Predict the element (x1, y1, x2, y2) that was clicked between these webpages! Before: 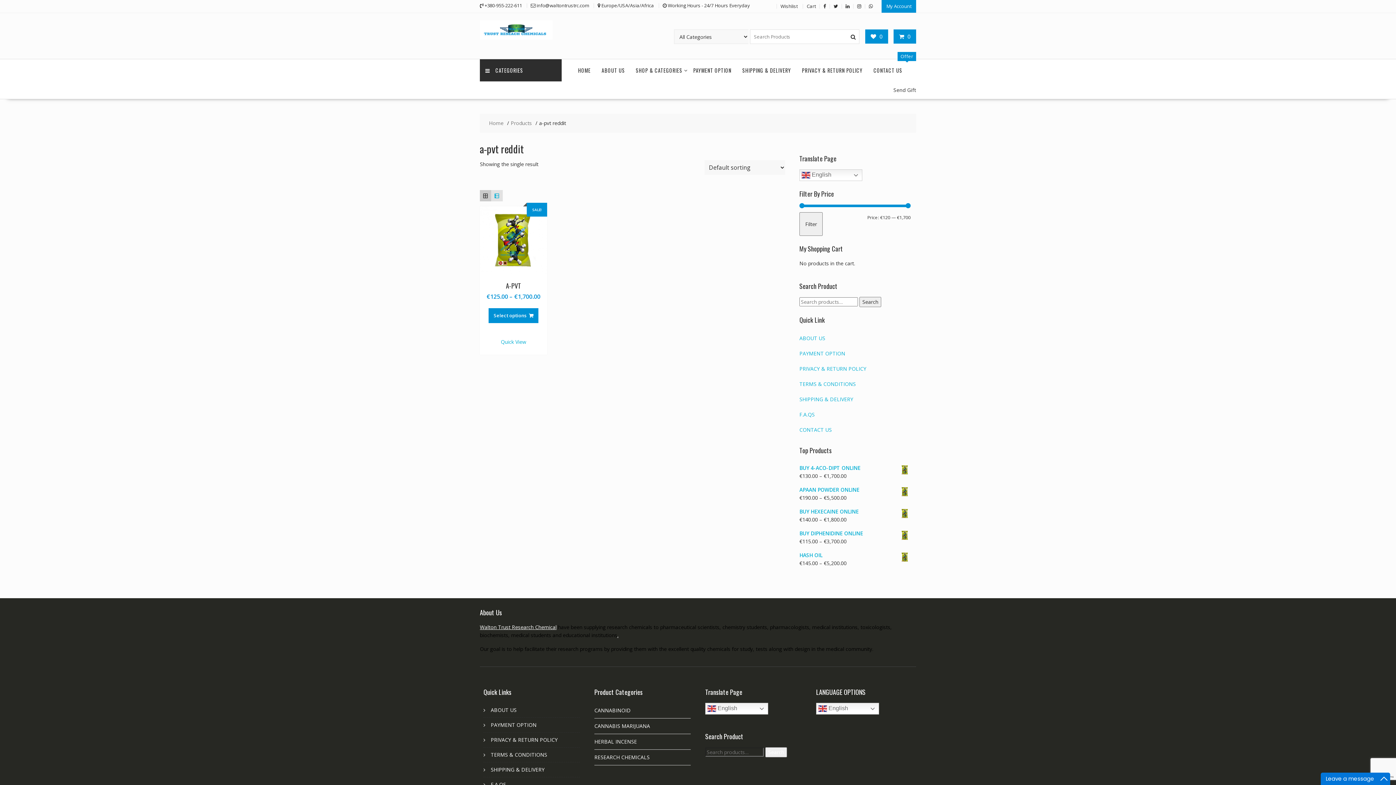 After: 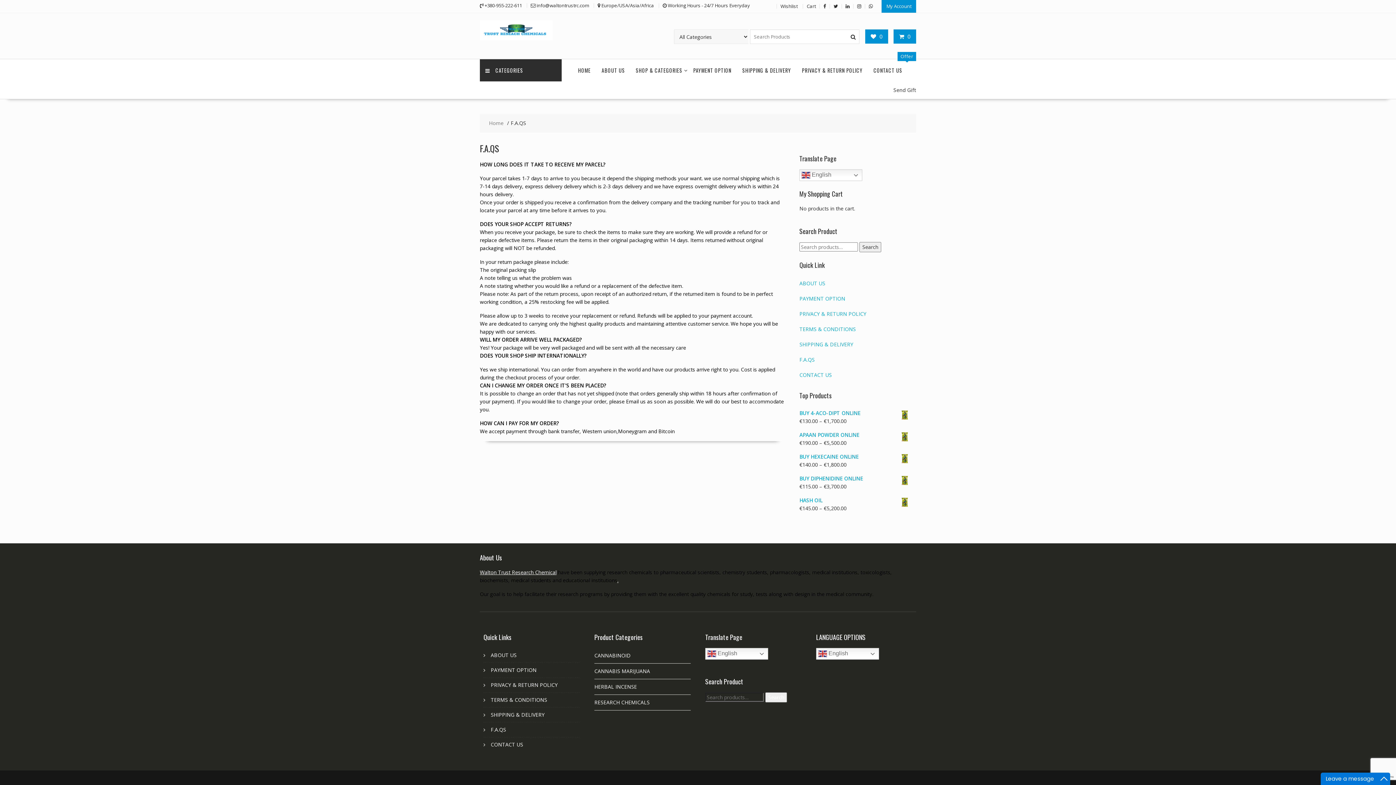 Action: label: F.A.QS bbox: (799, 411, 814, 418)